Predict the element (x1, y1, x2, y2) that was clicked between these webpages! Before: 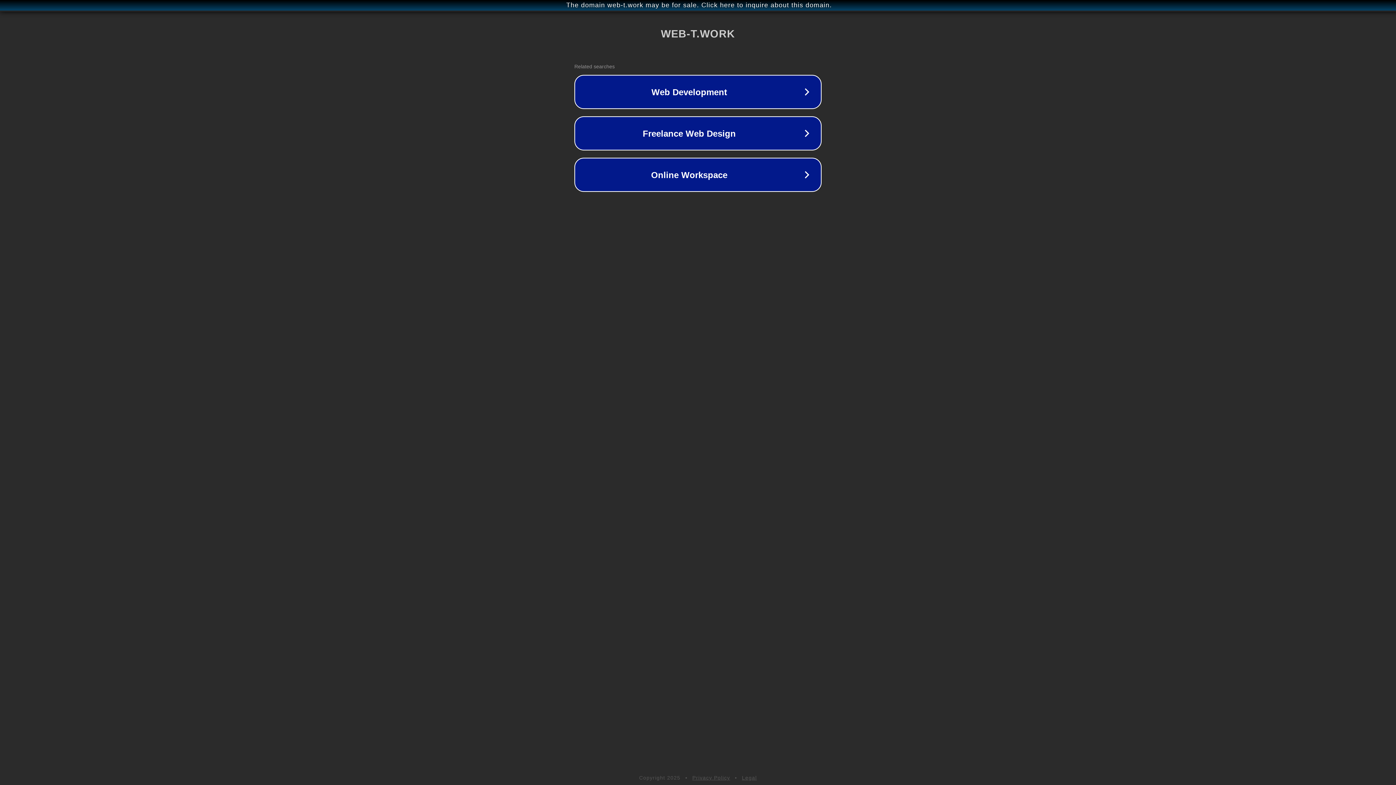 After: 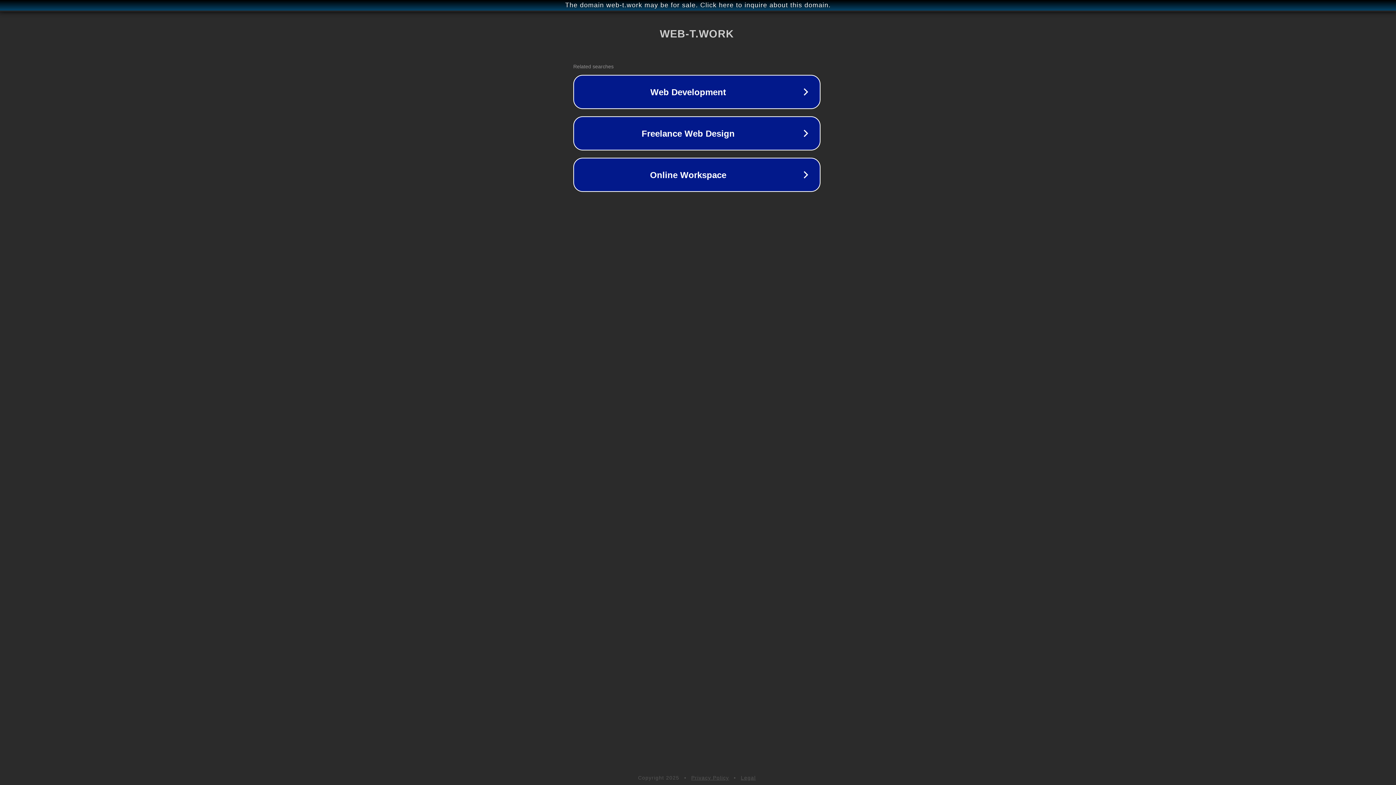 Action: label: The domain web-t.work may be for sale. Click here to inquire about this domain. bbox: (1, 1, 1397, 9)